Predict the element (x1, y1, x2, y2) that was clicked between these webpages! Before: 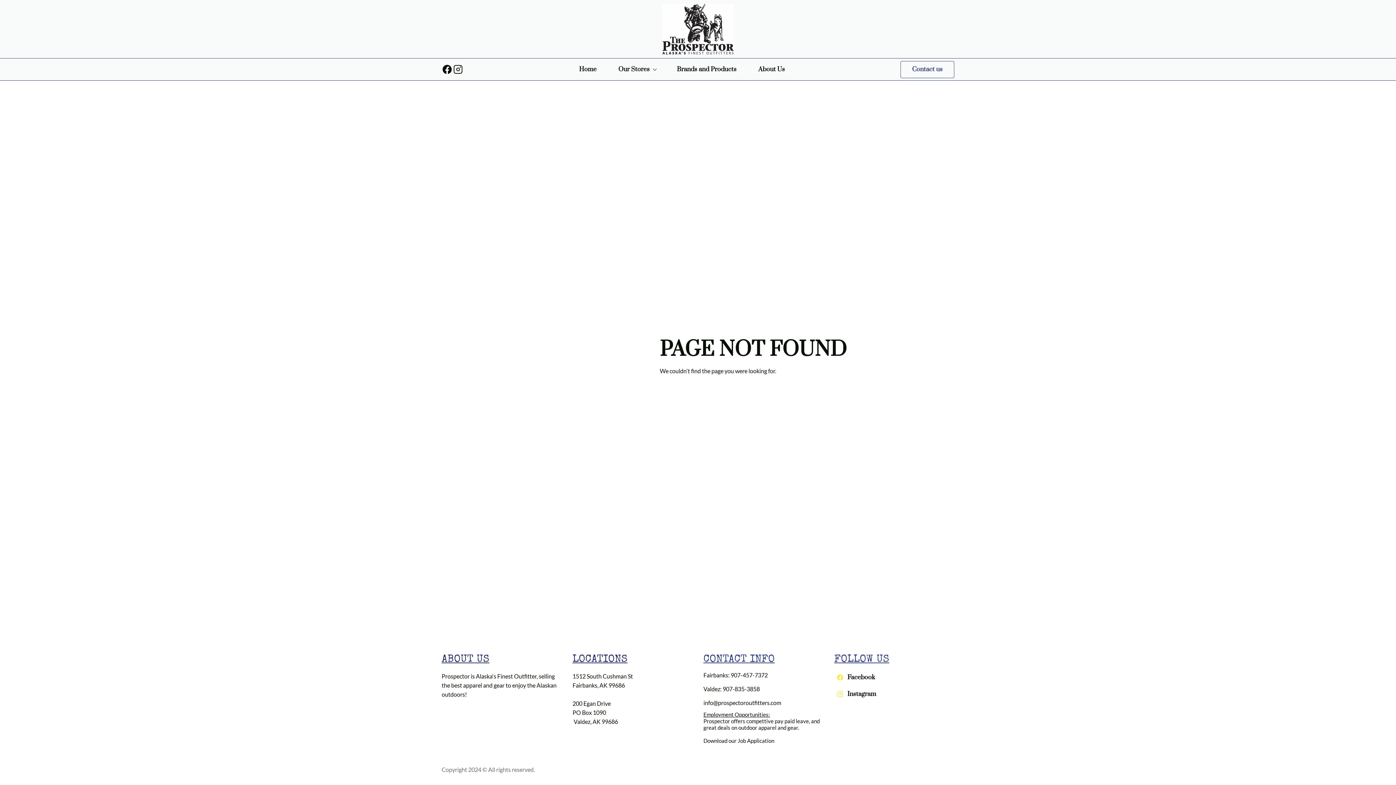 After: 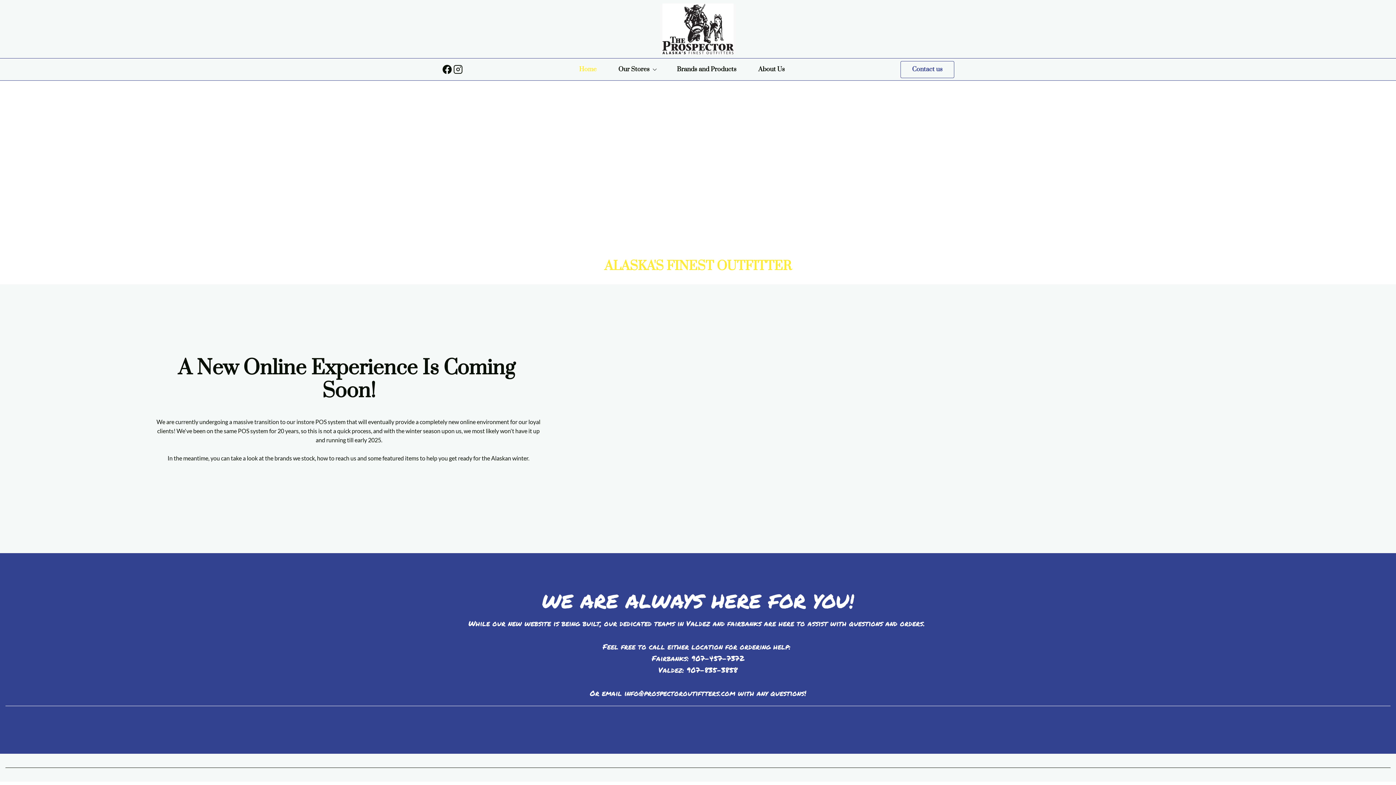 Action: label: Home bbox: (570, 63, 605, 75)